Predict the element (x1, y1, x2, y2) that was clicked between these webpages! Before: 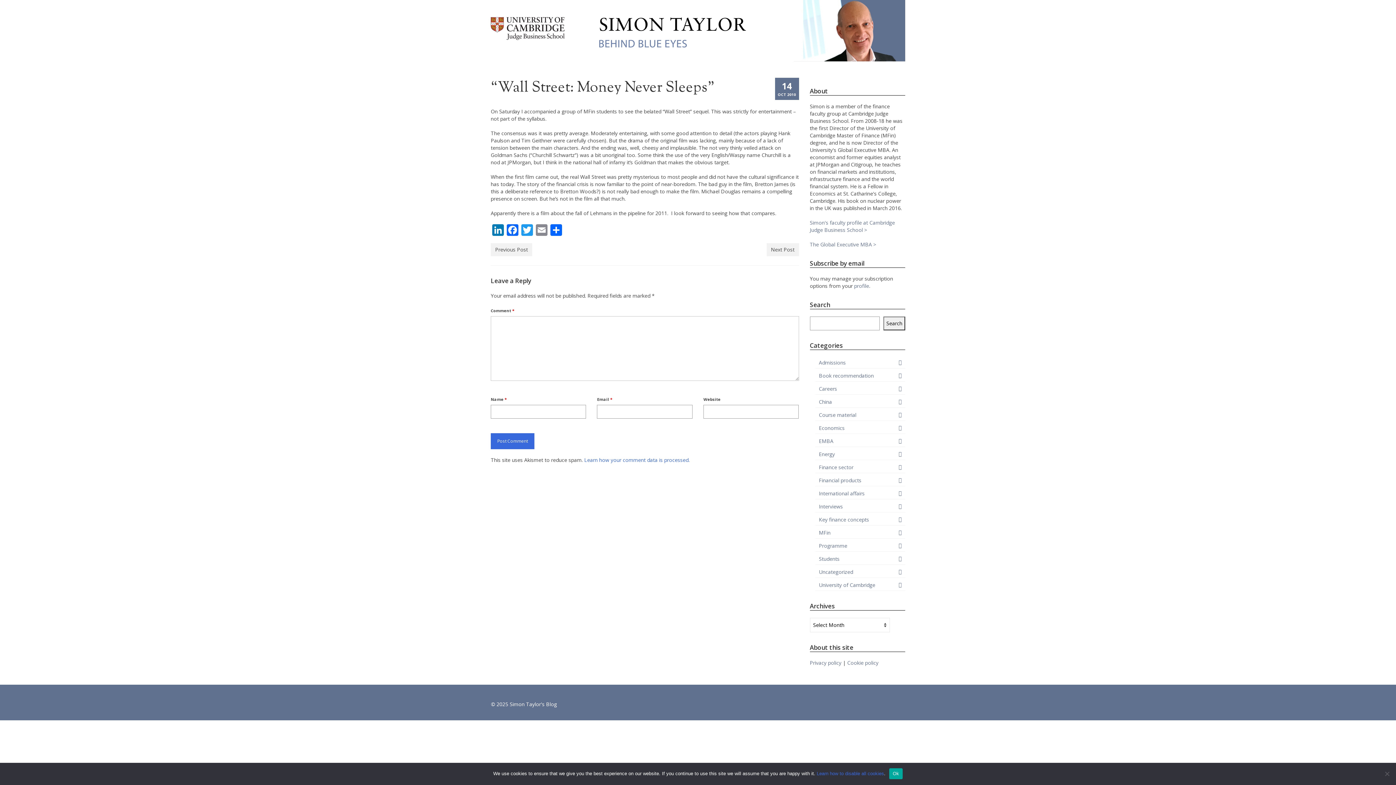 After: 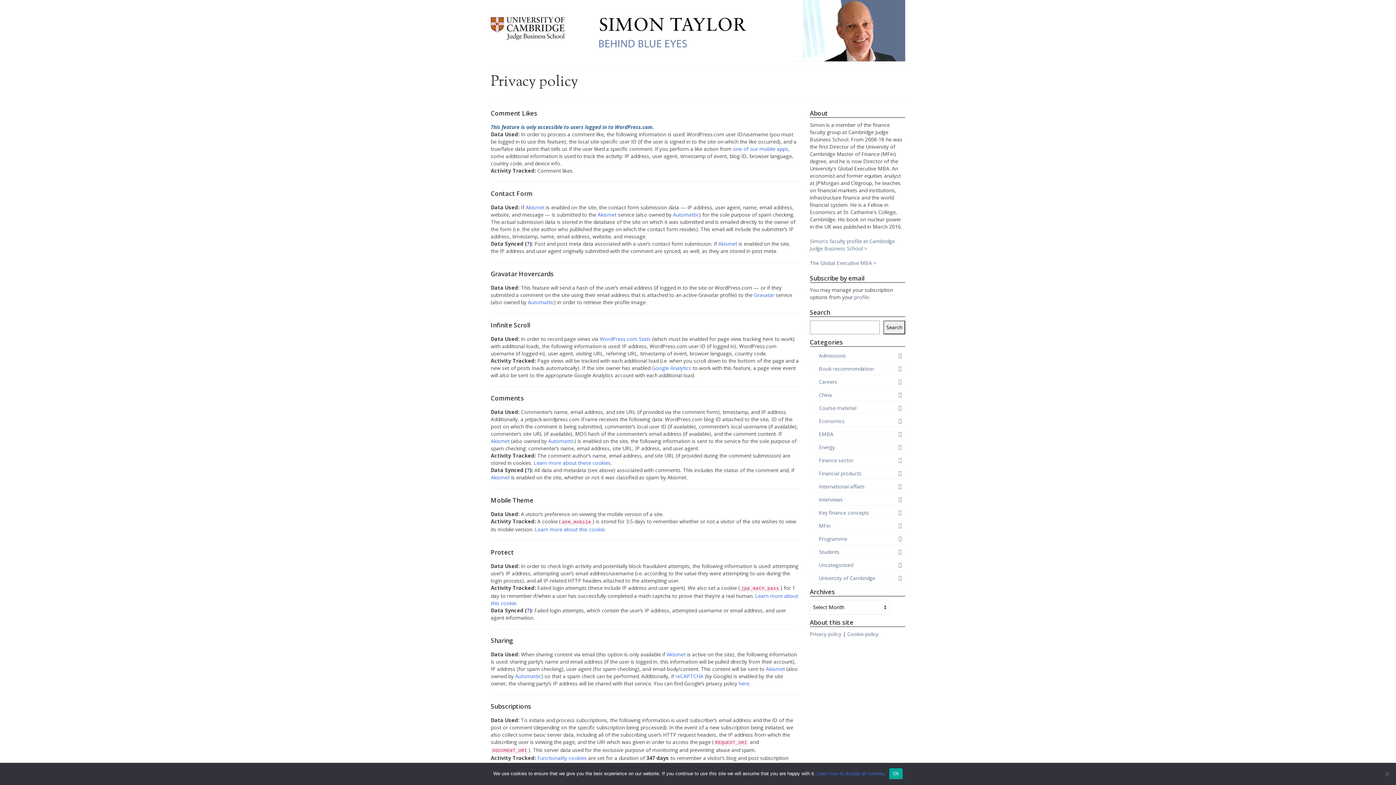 Action: label: Privacy policy bbox: (810, 659, 841, 666)